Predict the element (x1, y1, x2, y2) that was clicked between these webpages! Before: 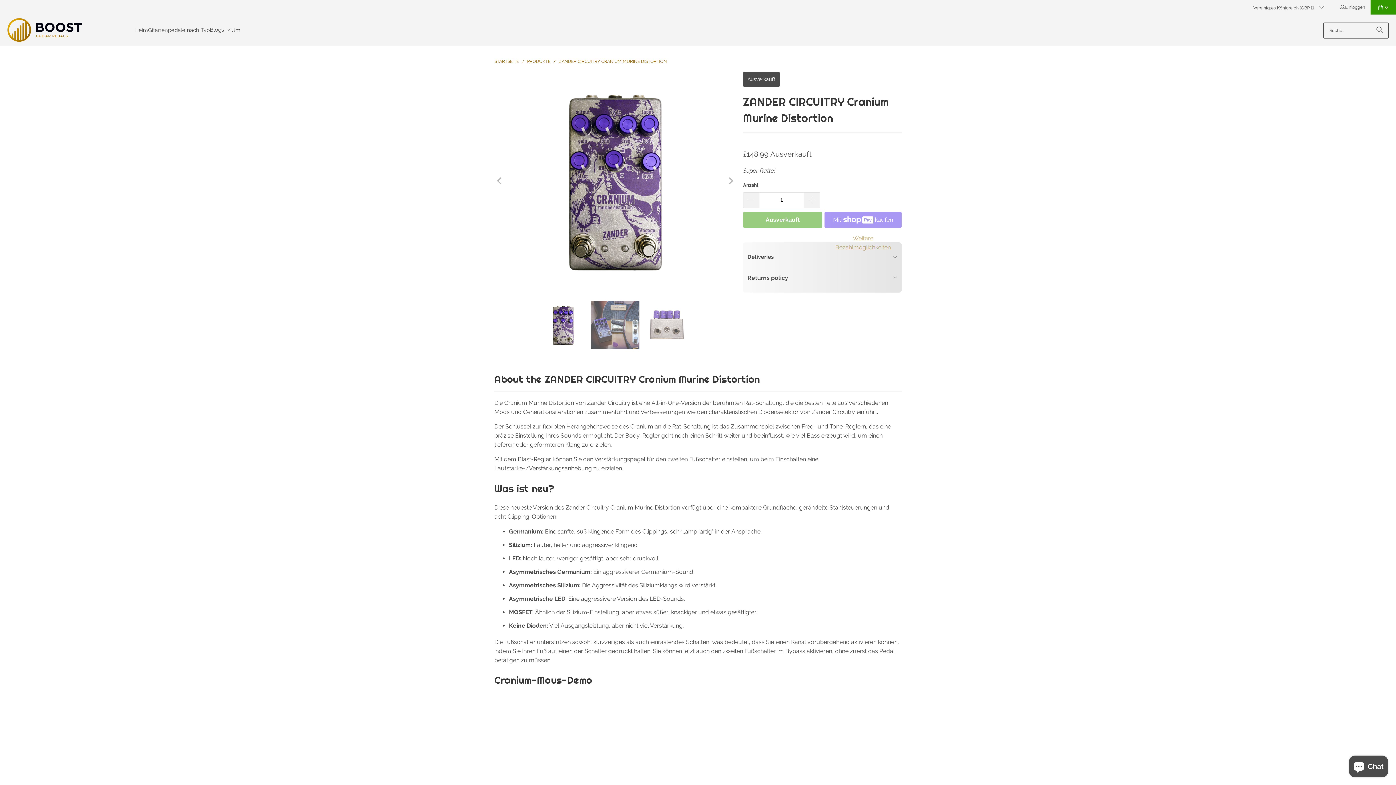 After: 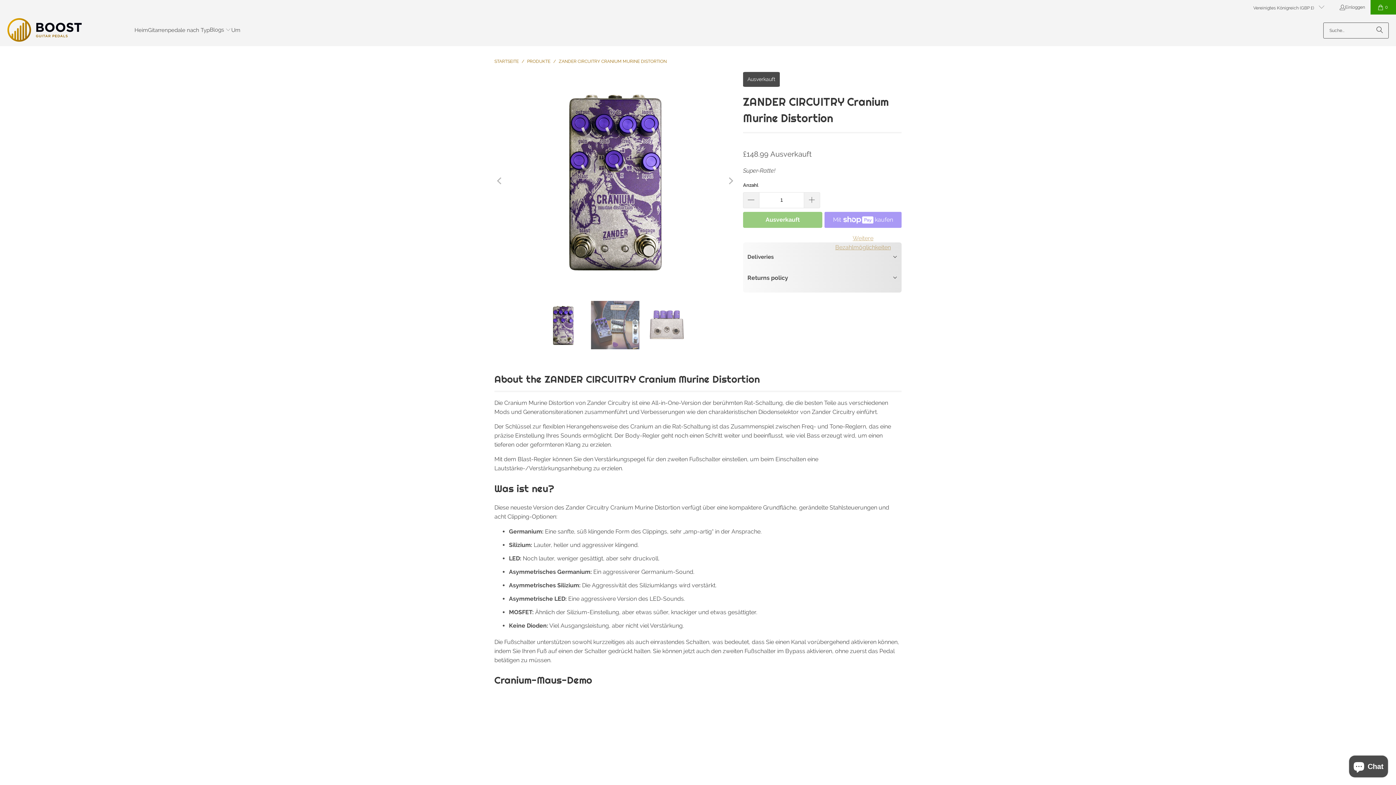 Action: label: ZANDER CIRCUITRY CRANIUM MURINE DISTORTION bbox: (558, 58, 666, 64)